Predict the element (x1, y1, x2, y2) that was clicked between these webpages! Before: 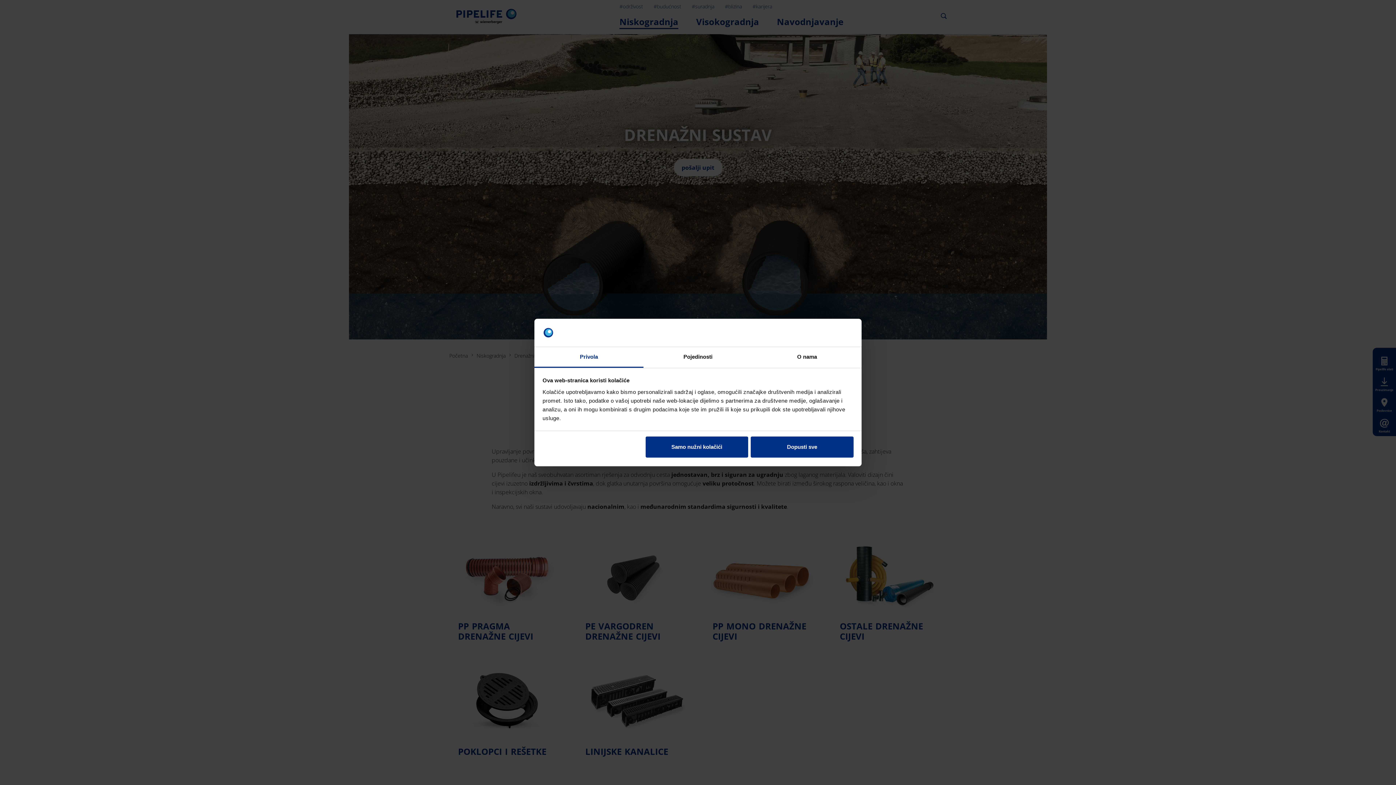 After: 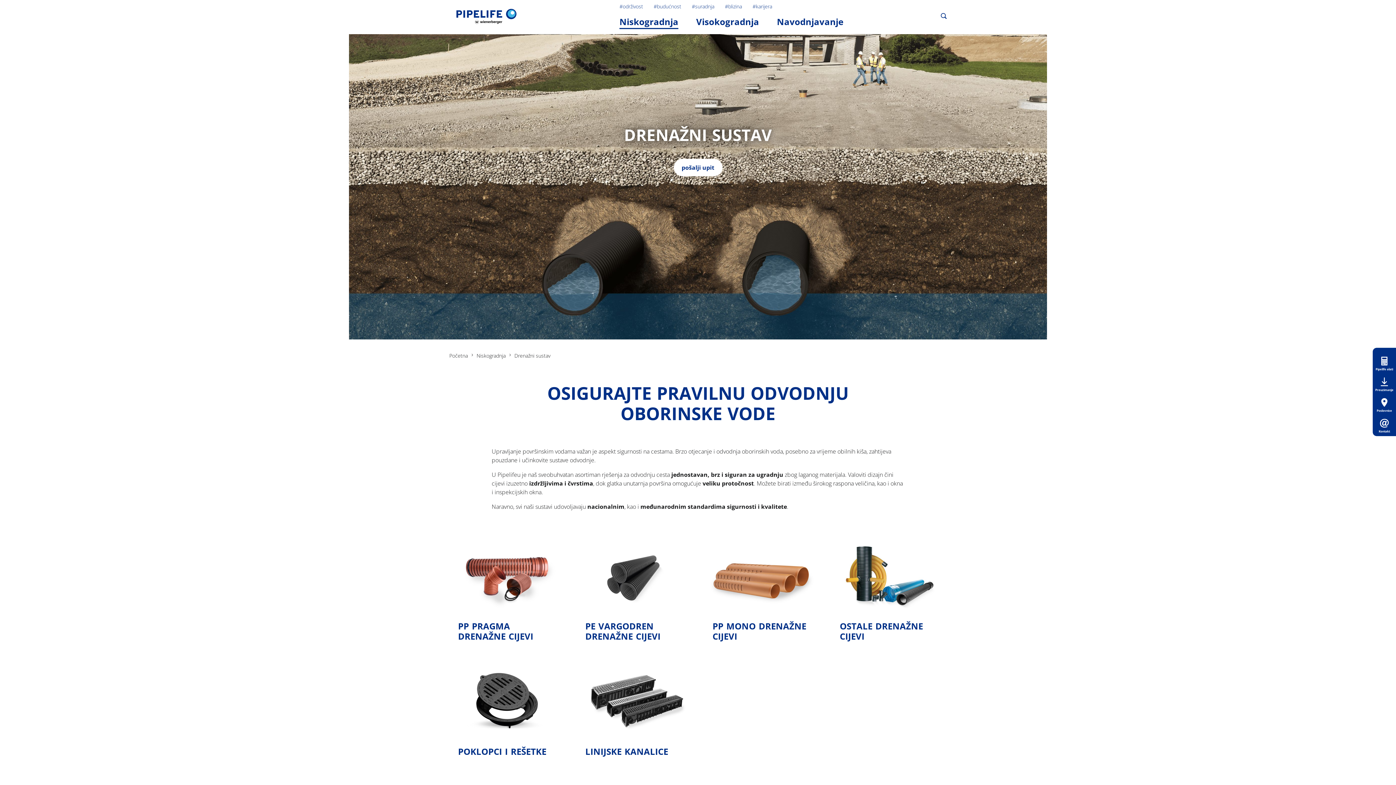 Action: bbox: (645, 436, 748, 457) label: Samo nužni kolačići